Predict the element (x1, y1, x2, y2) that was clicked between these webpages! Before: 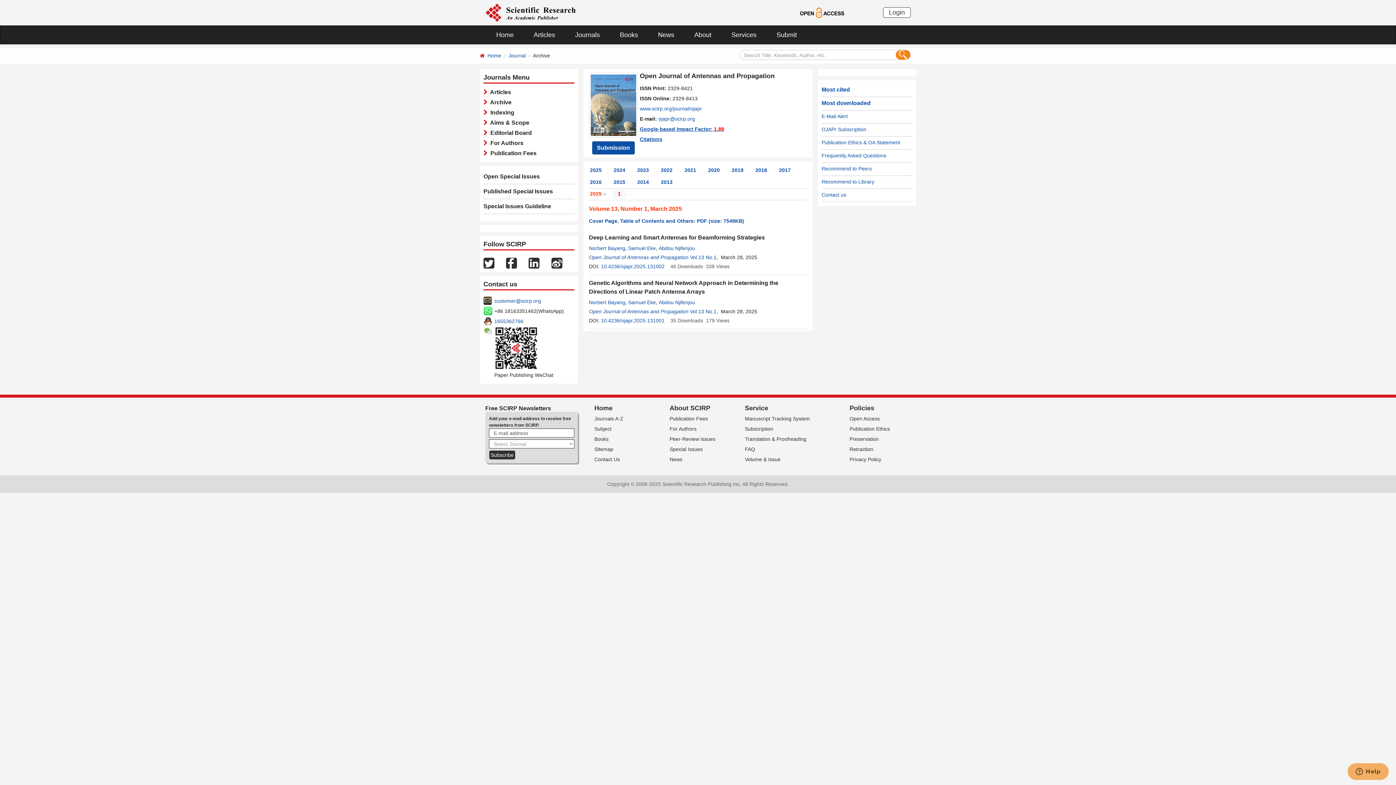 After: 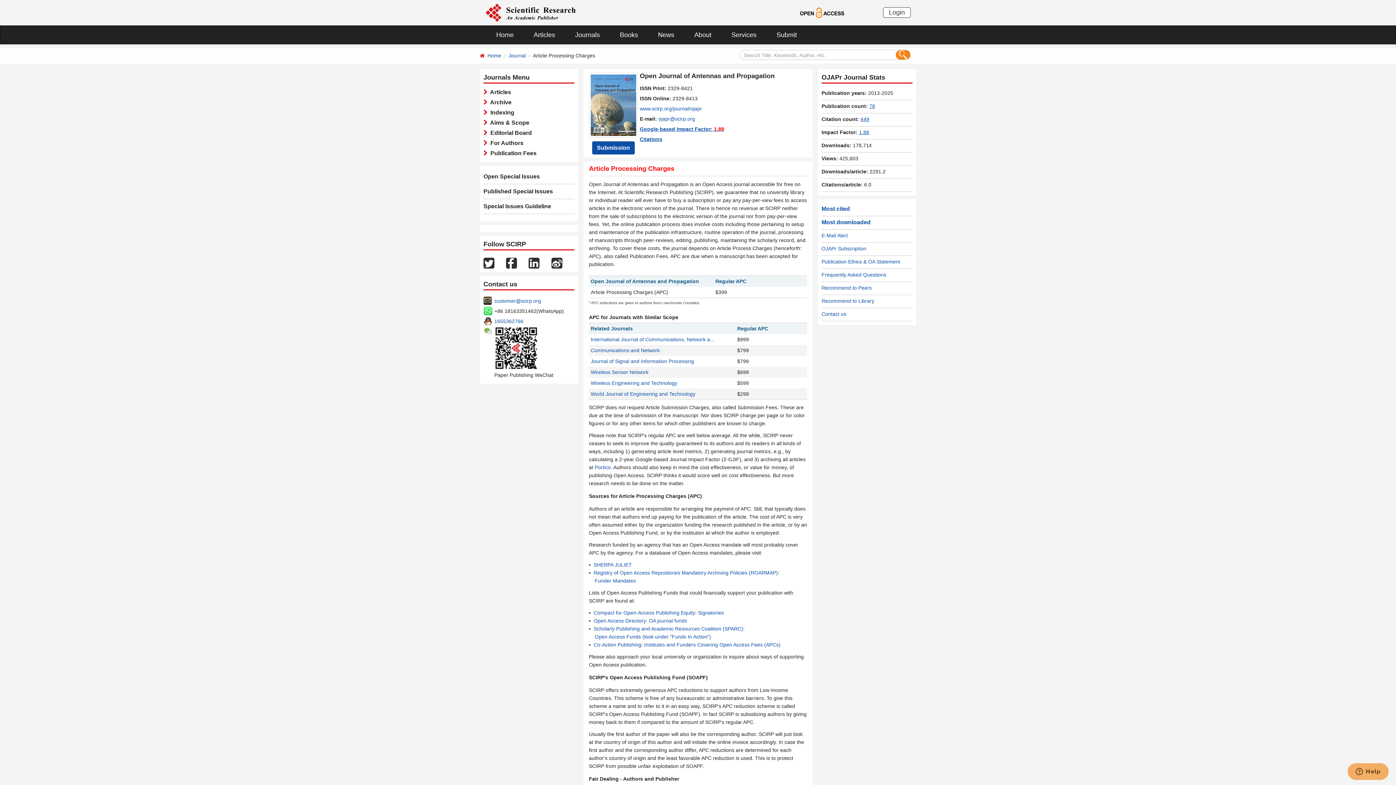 Action: label:   Publication Fees bbox: (487, 150, 536, 156)